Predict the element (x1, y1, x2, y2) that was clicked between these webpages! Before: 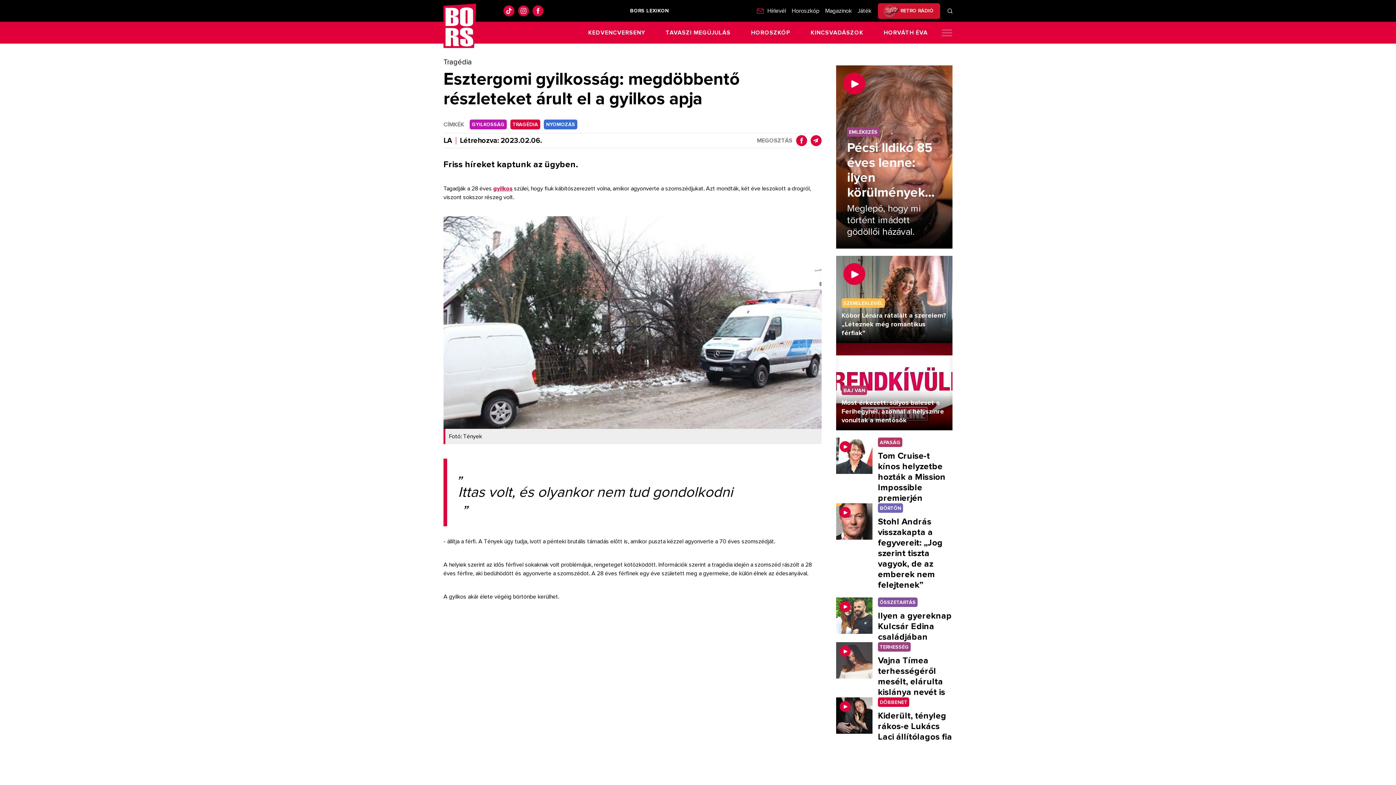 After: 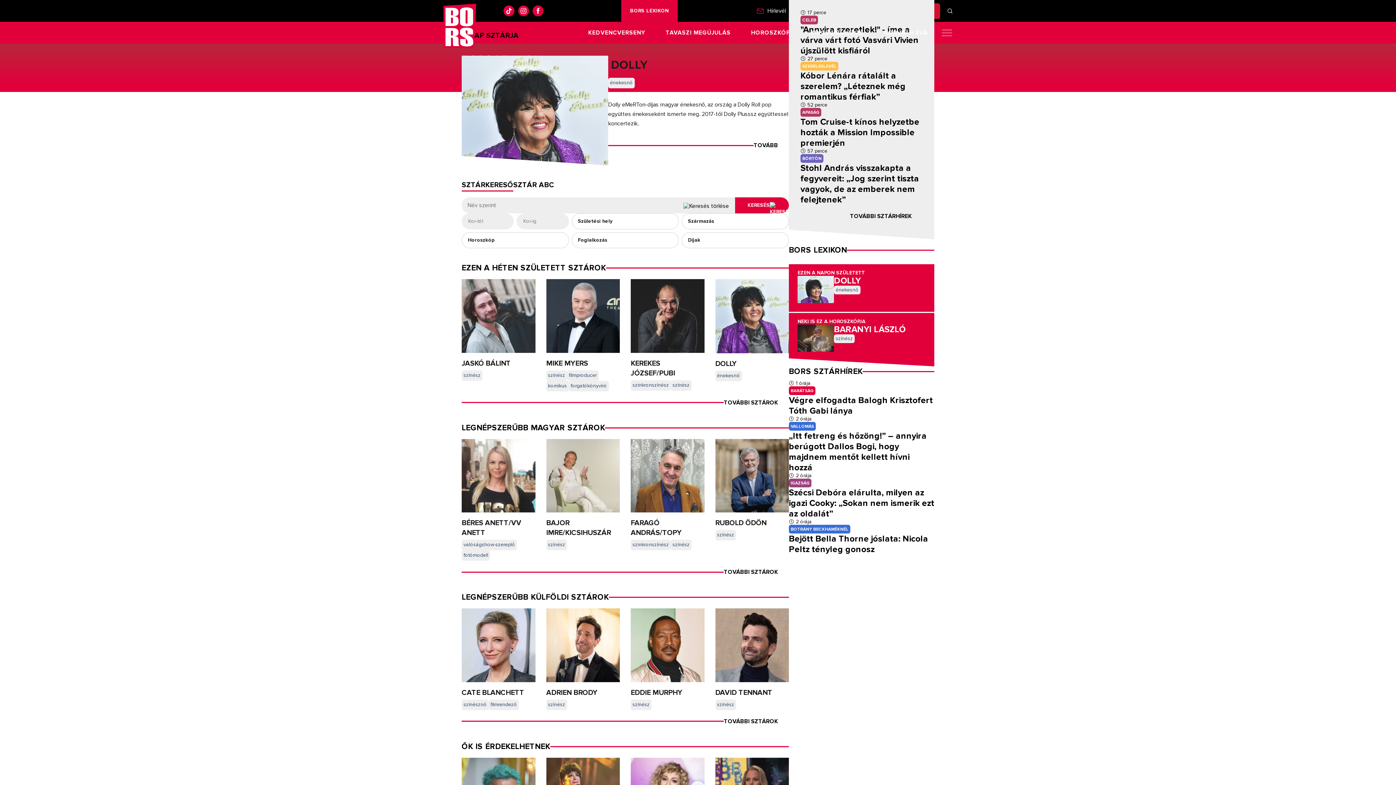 Action: bbox: (621, 0, 677, 21) label: BORS LEXIKON